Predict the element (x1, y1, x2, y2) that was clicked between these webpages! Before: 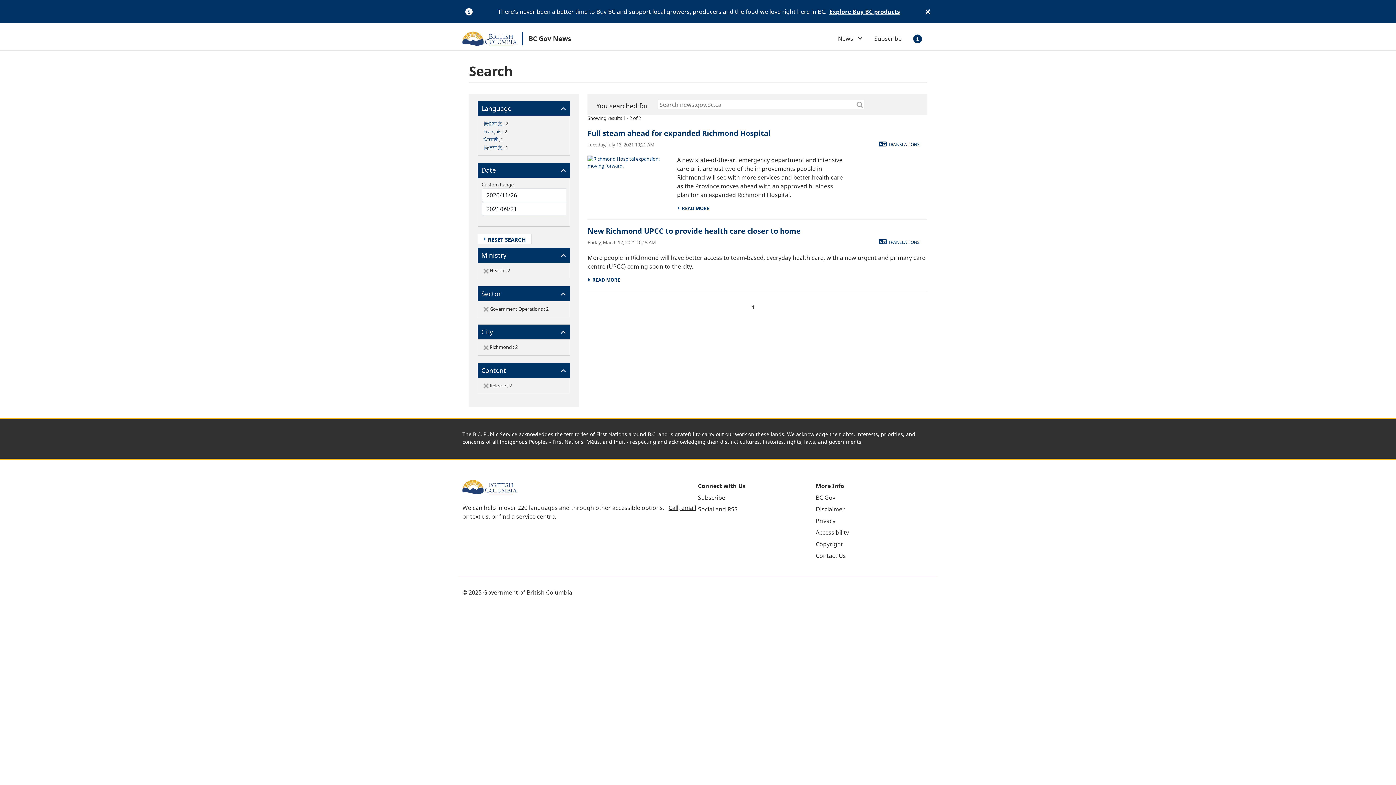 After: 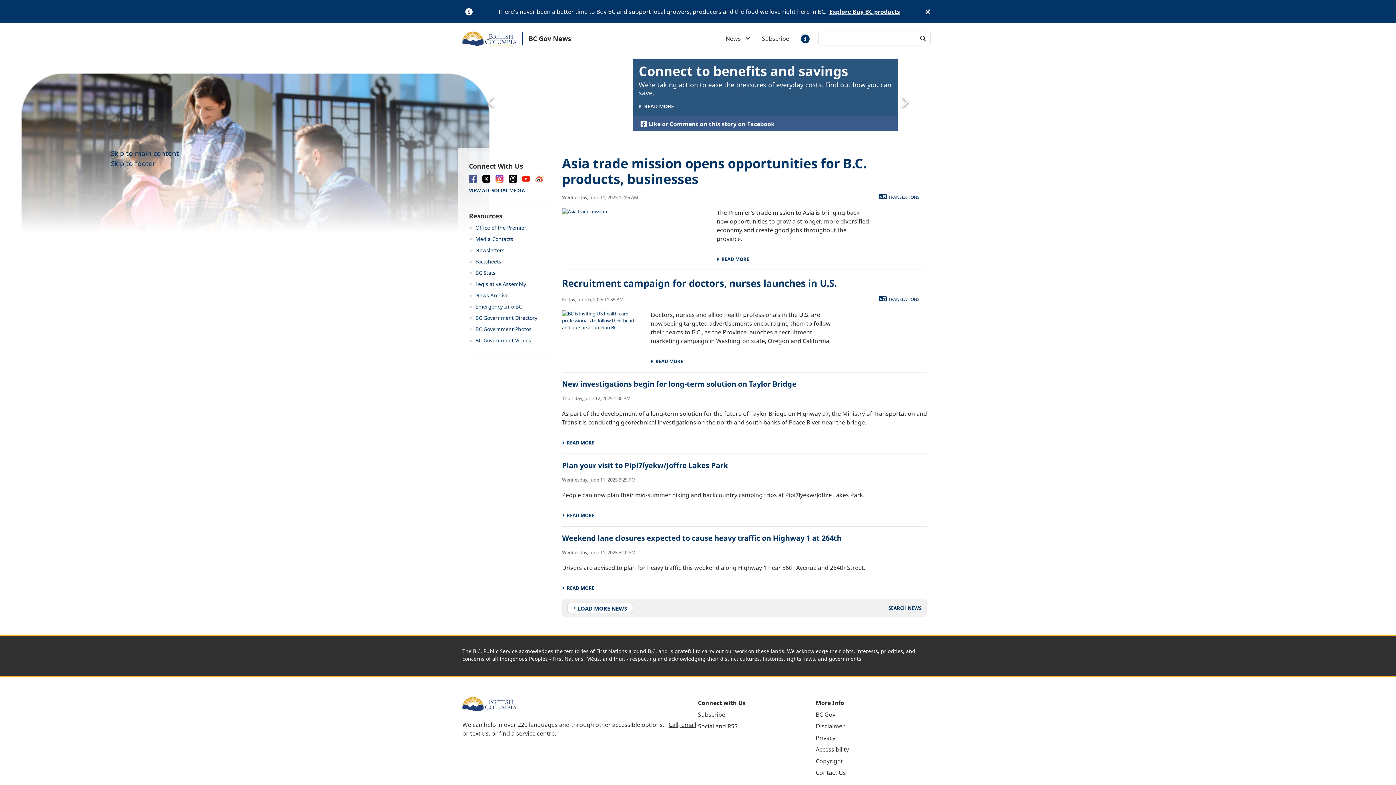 Action: label: BC Gov News bbox: (522, 31, 571, 45)